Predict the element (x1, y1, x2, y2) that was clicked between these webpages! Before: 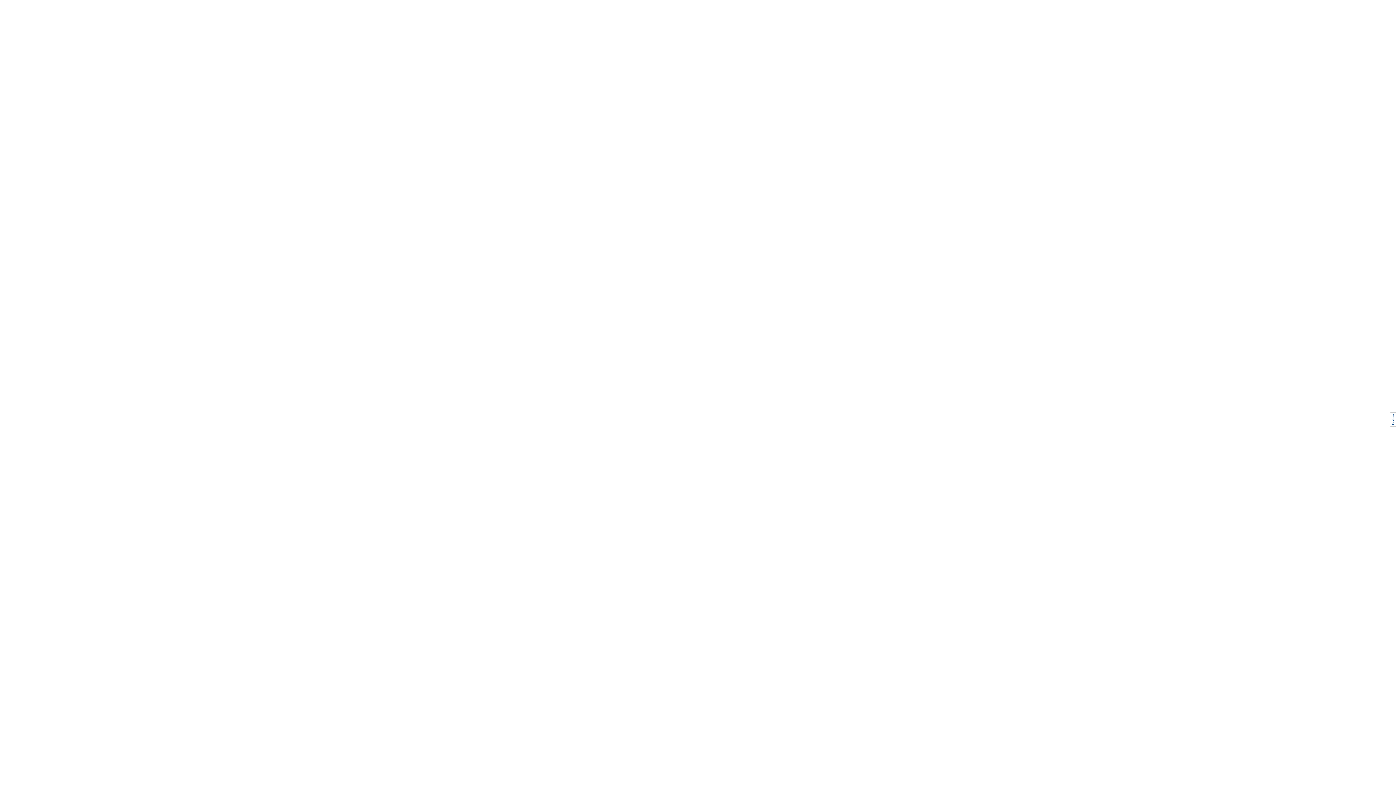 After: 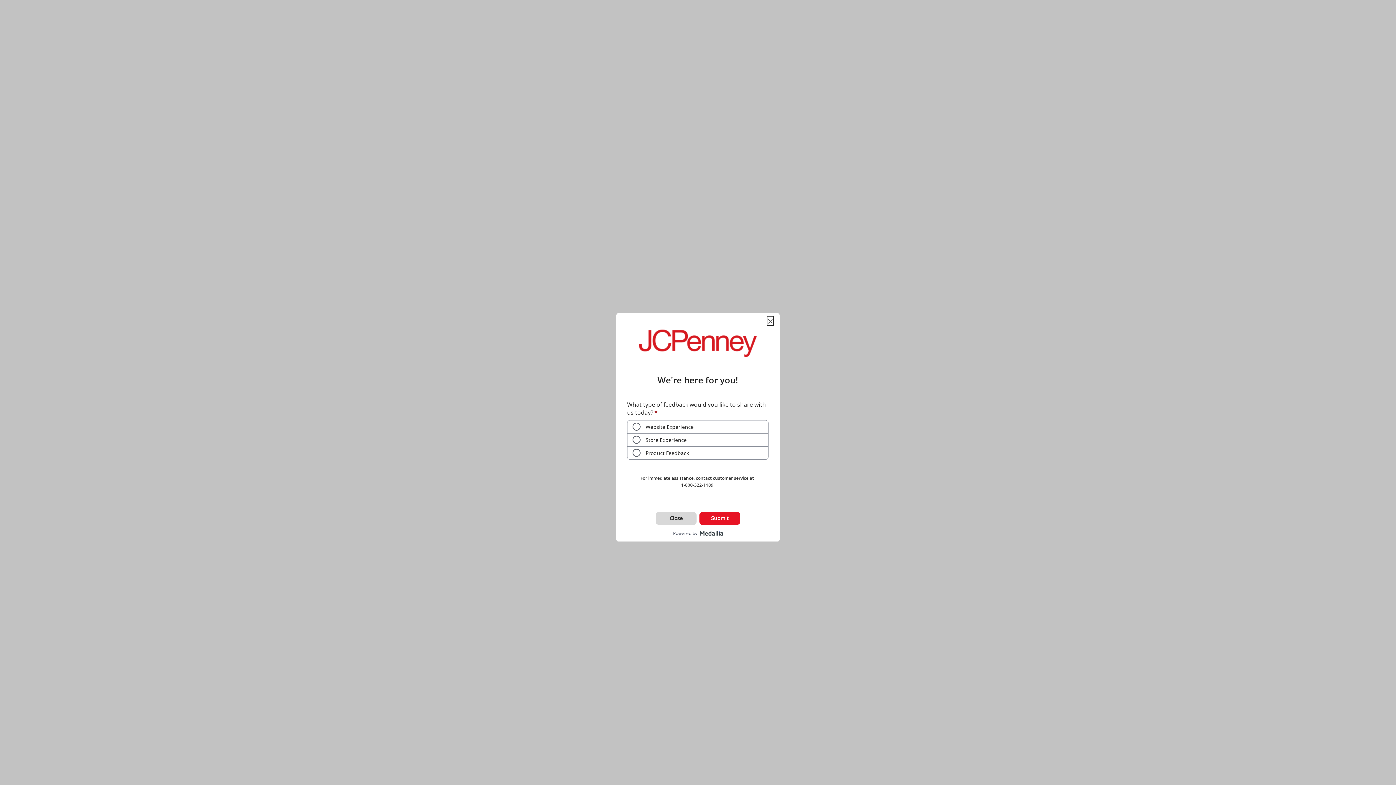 Action: bbox: (1390, 412, 1396, 426)